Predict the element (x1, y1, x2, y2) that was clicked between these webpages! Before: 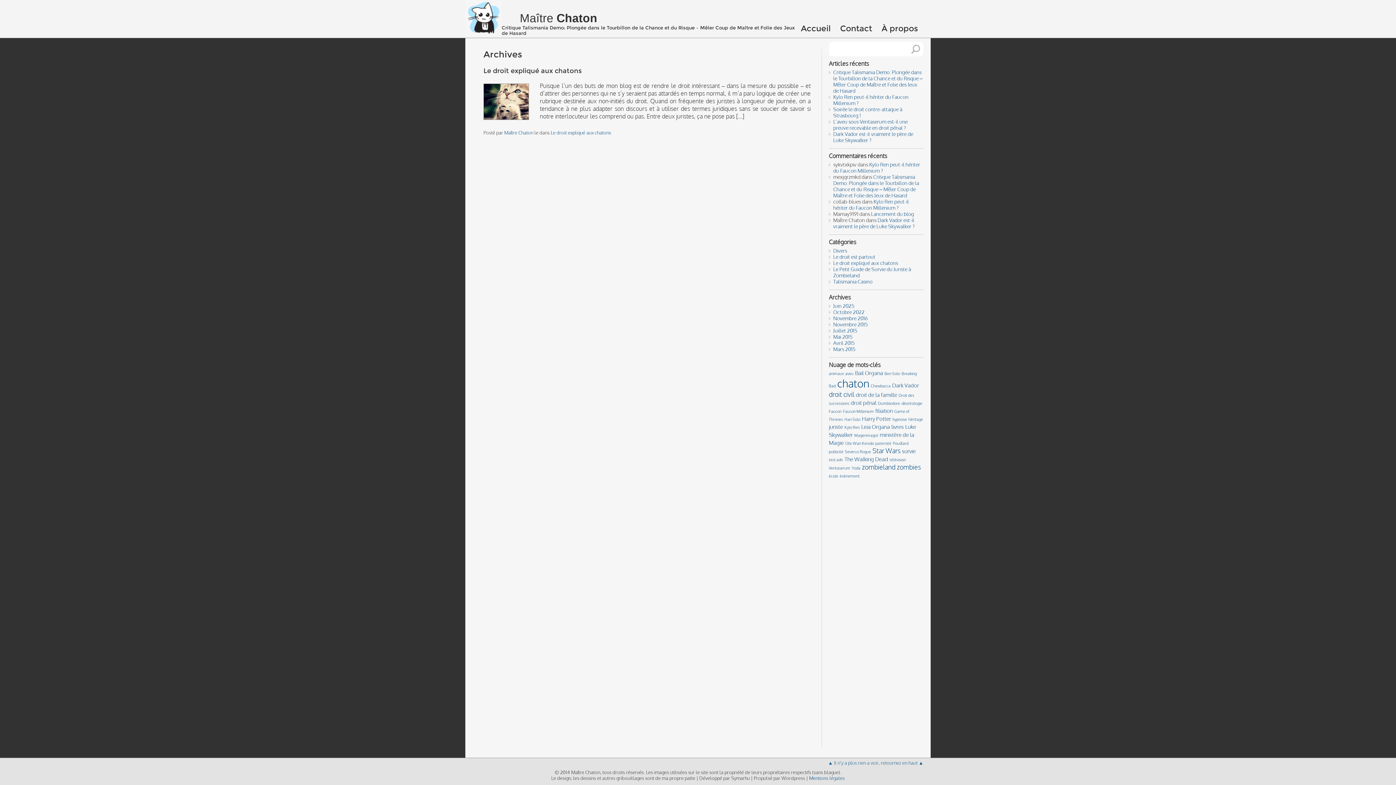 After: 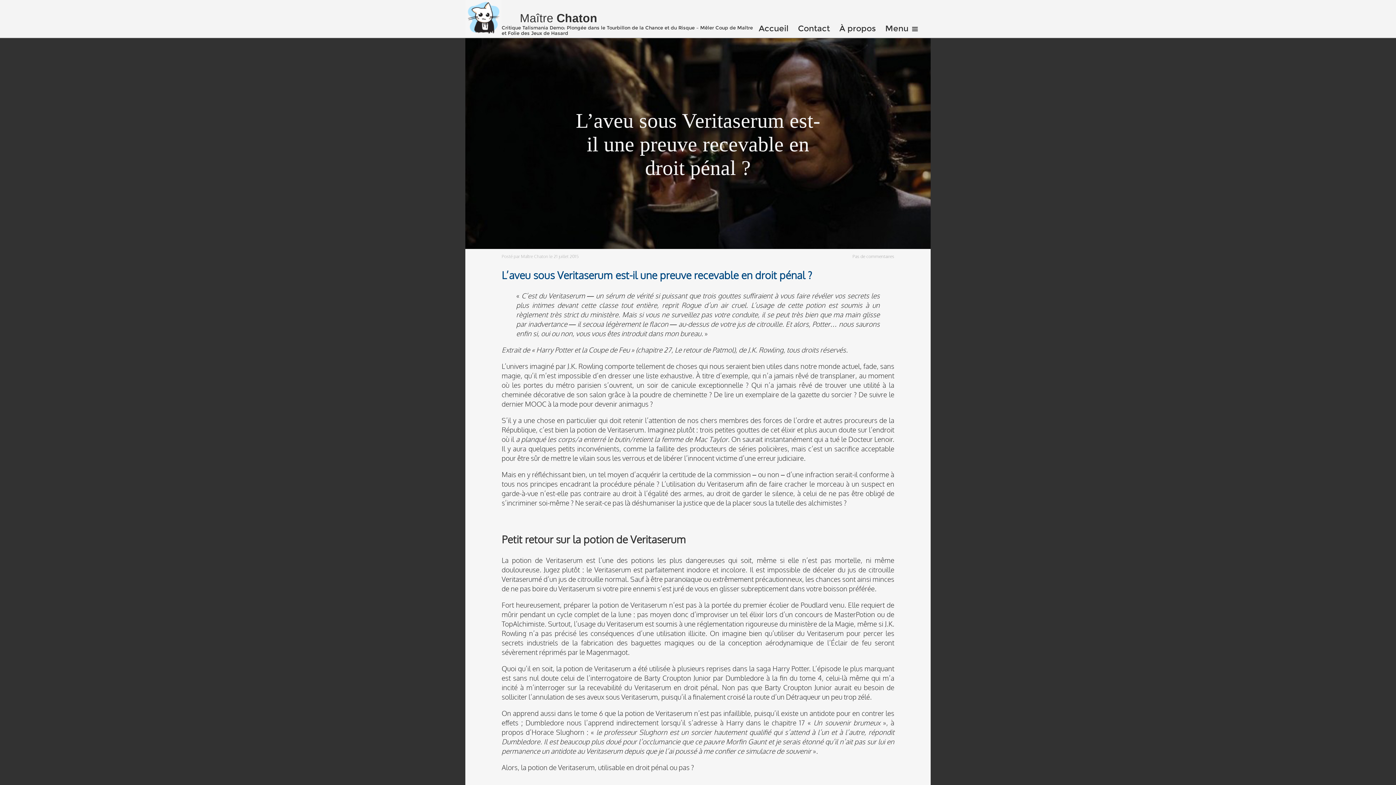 Action: bbox: (833, 118, 908, 130) label: L’aveu sous Veritaserum est-il une preuve recevable en droit pénal ?